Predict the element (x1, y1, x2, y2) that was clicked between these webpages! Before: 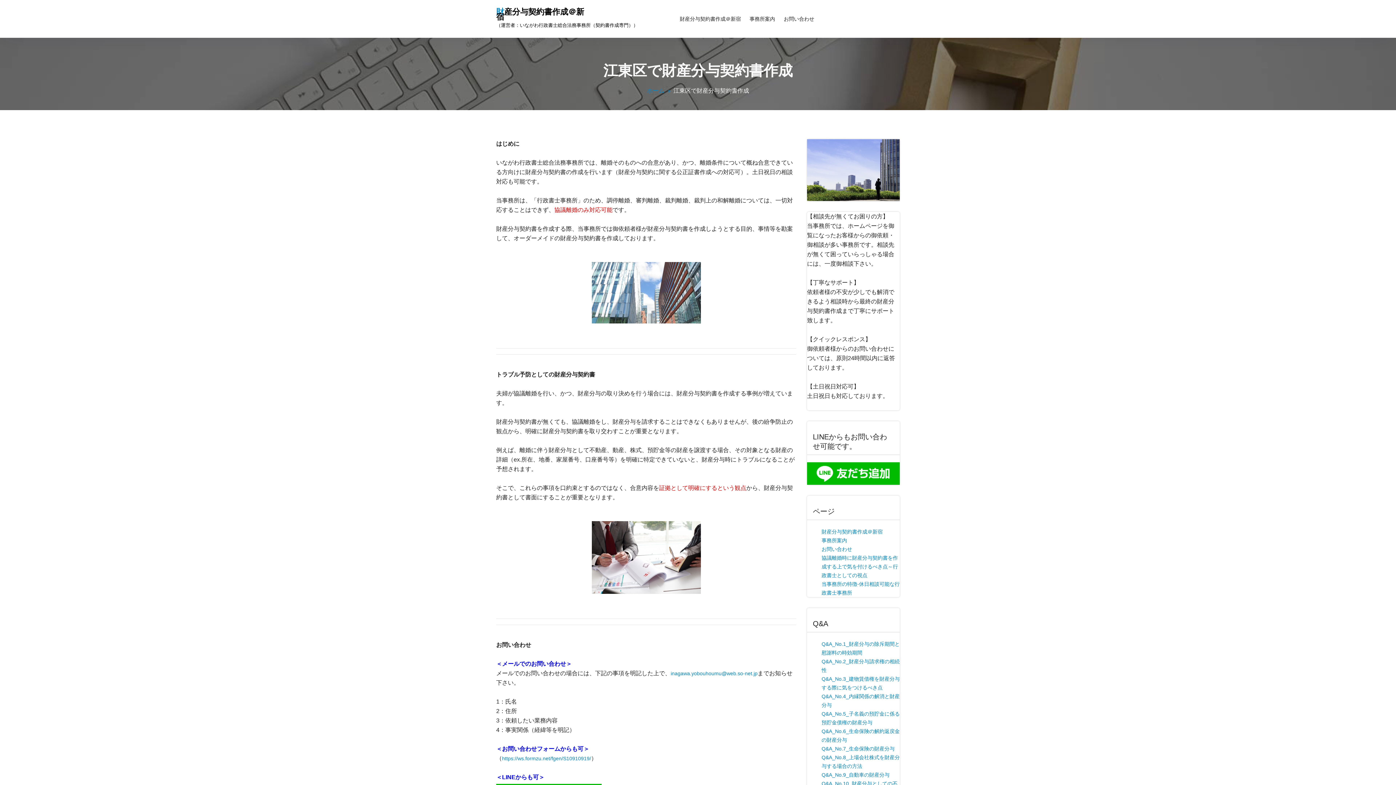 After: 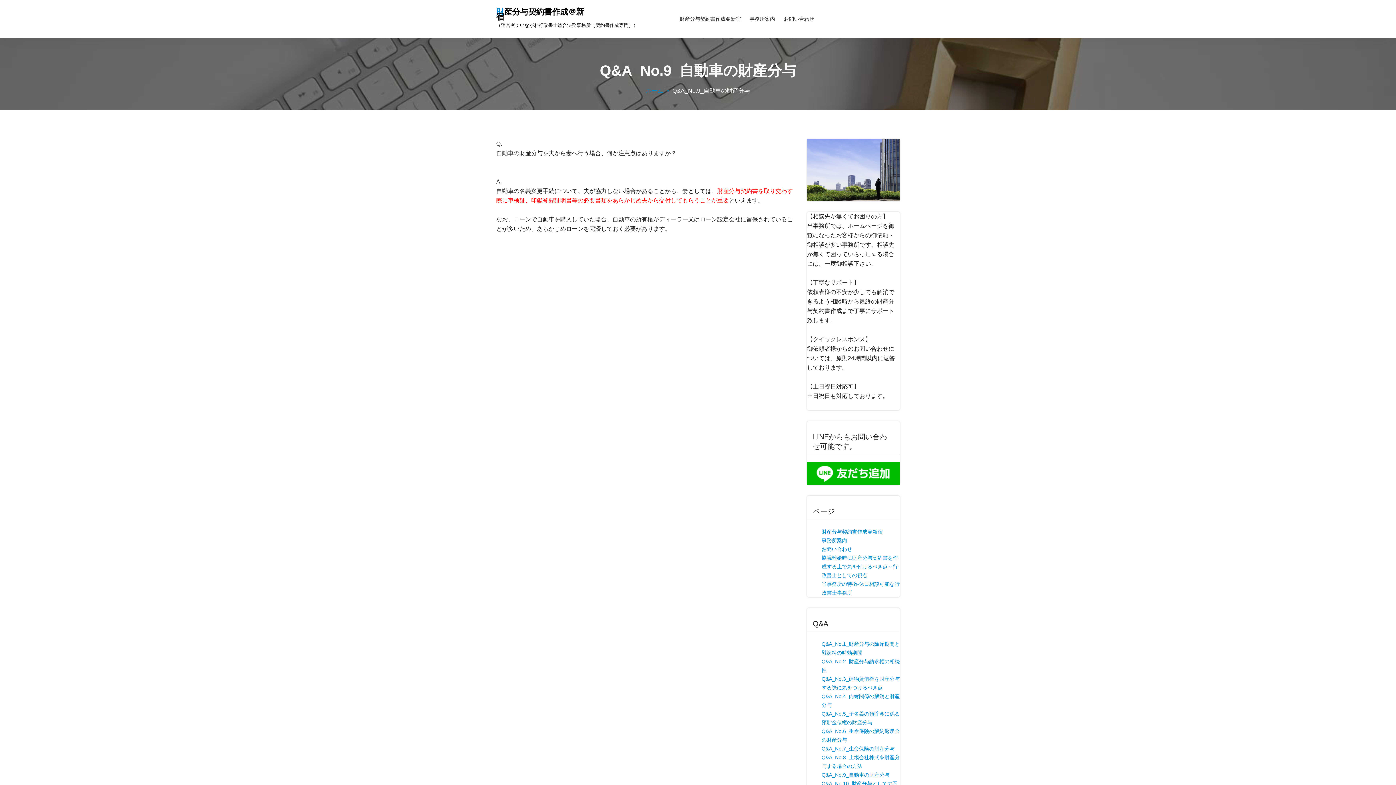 Action: bbox: (821, 772, 889, 778) label: Q&A_No.9_自動車の財産分与